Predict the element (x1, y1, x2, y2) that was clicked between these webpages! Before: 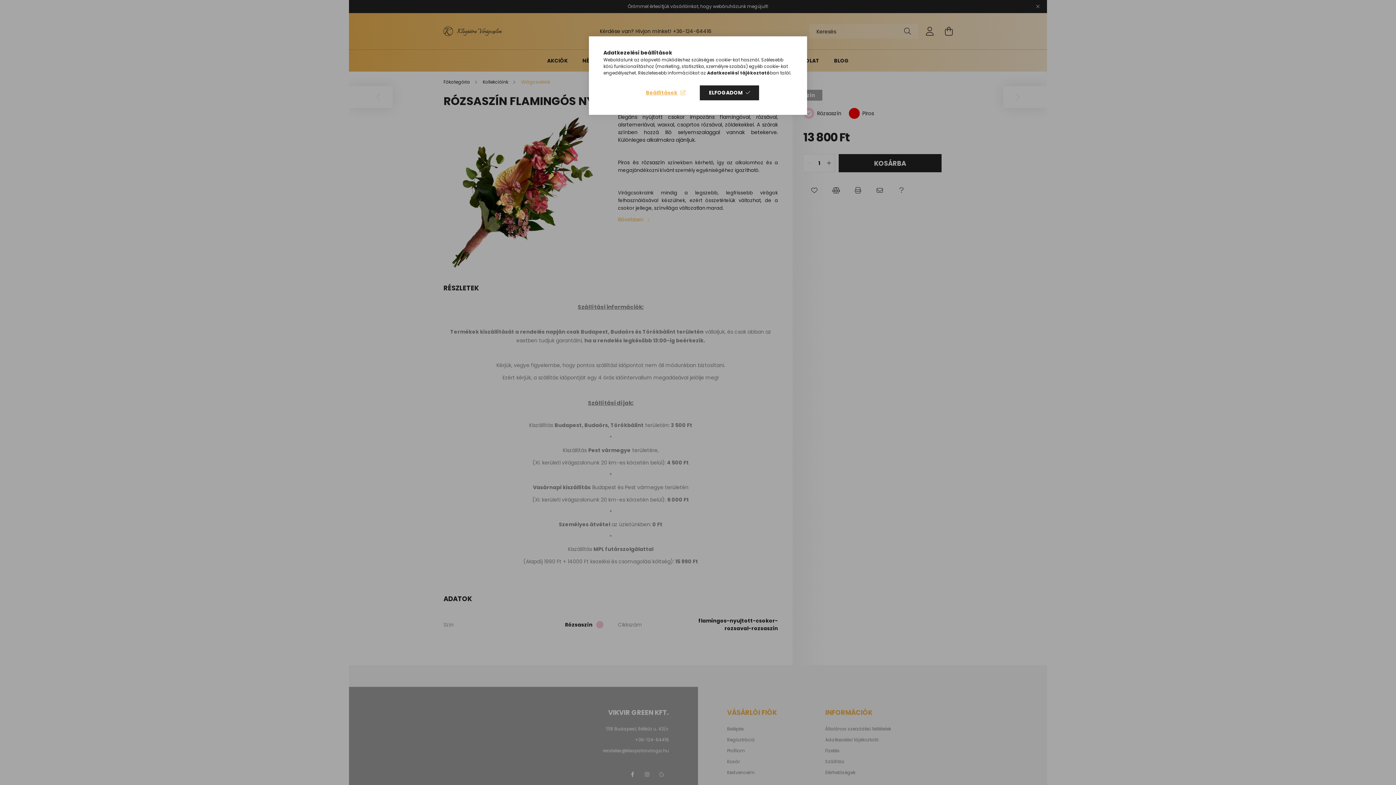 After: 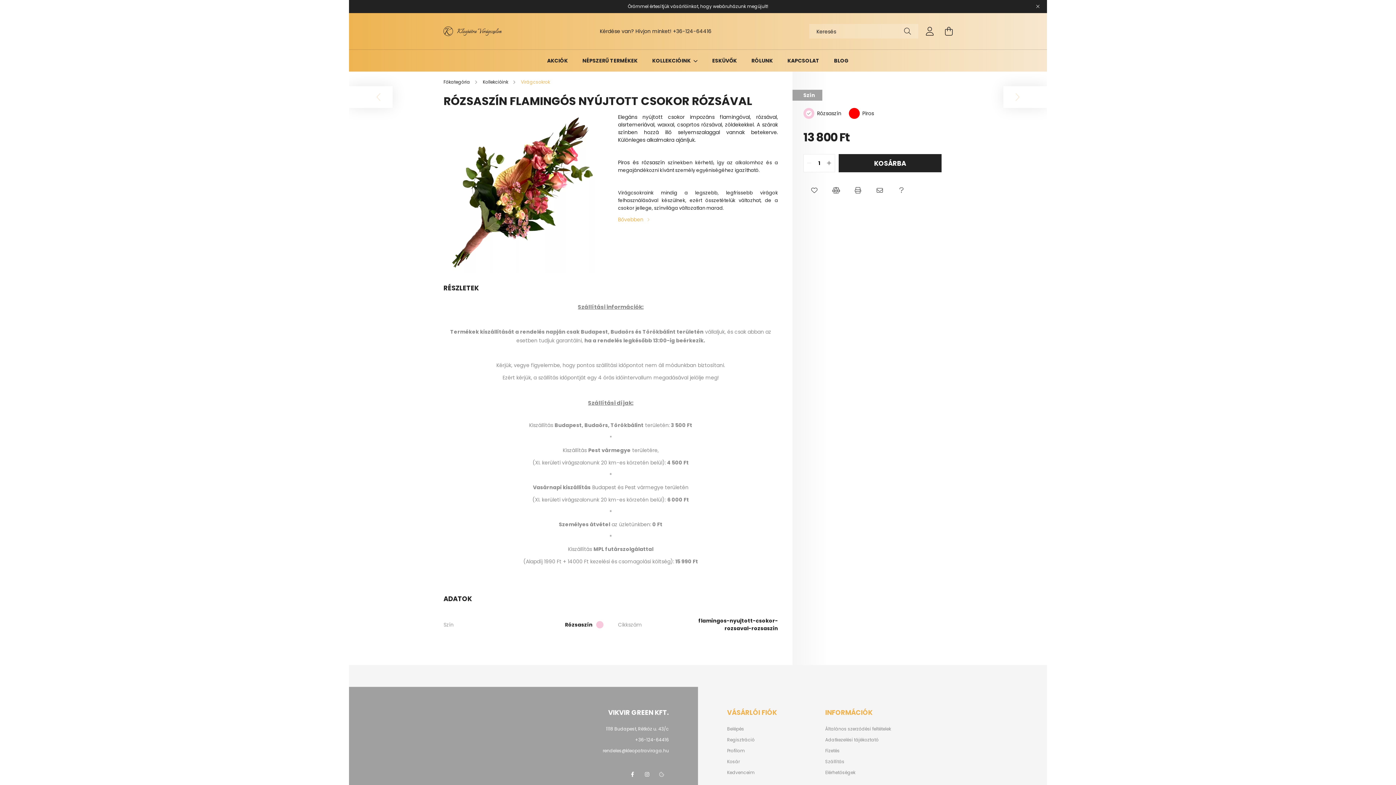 Action: label: ELFOGADOM bbox: (700, 85, 759, 100)